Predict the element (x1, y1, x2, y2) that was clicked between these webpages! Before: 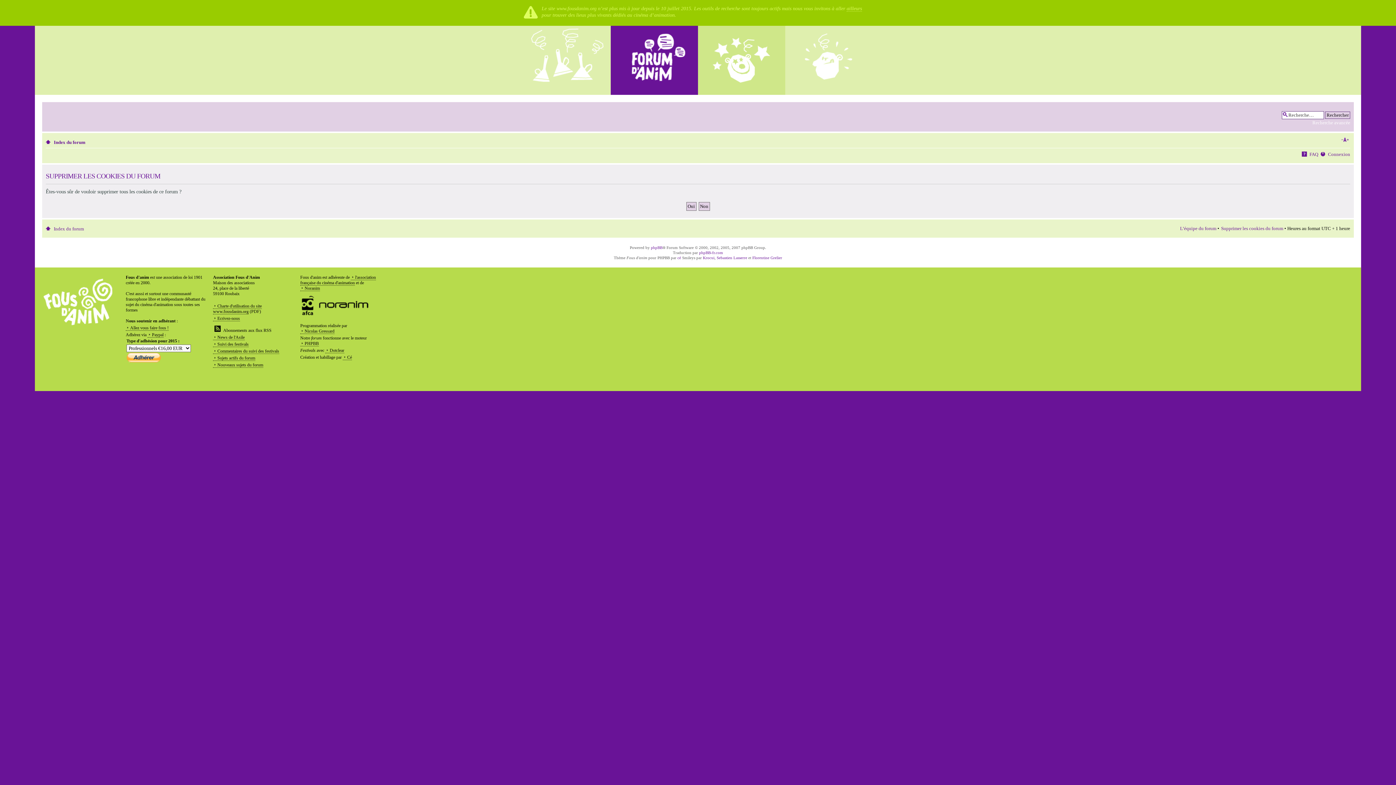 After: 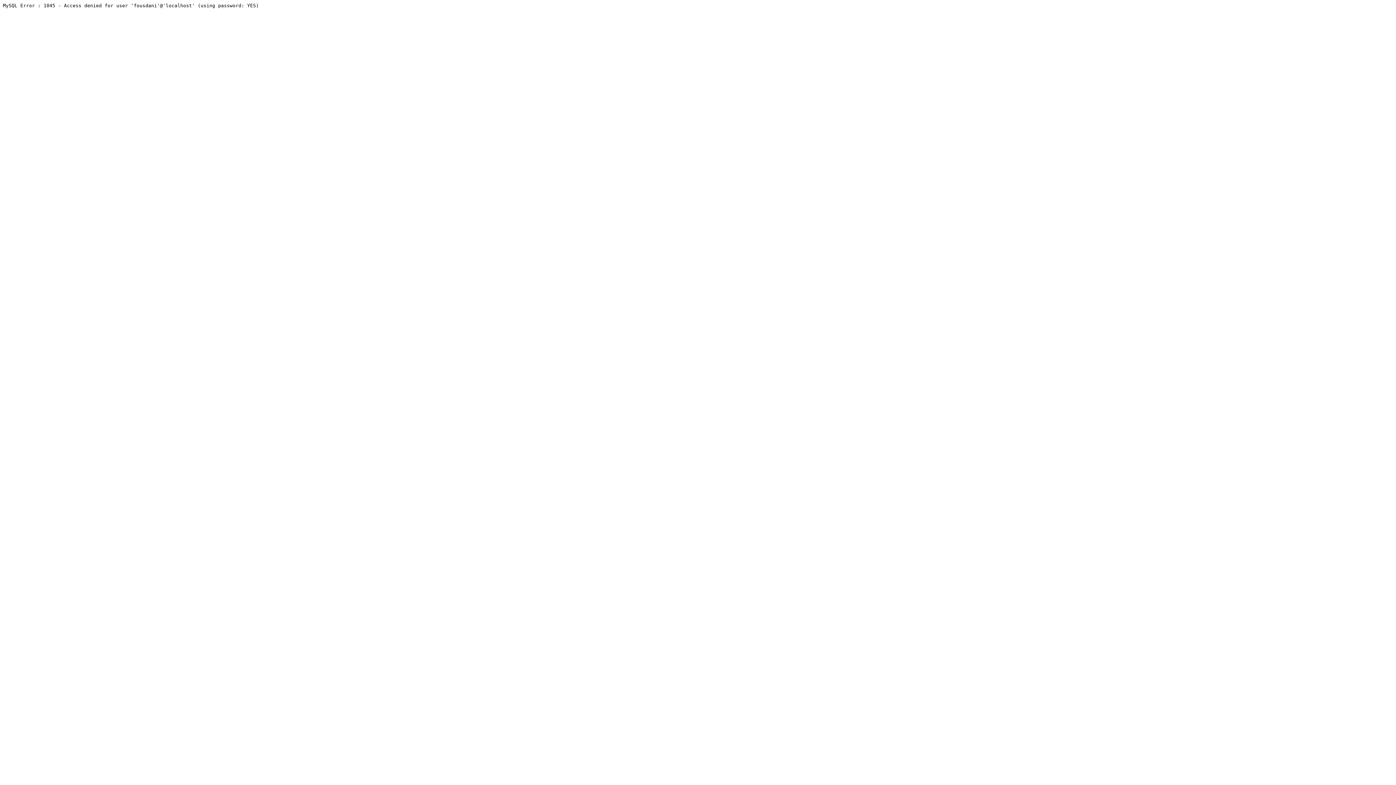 Action: bbox: (698, 25, 785, 94)